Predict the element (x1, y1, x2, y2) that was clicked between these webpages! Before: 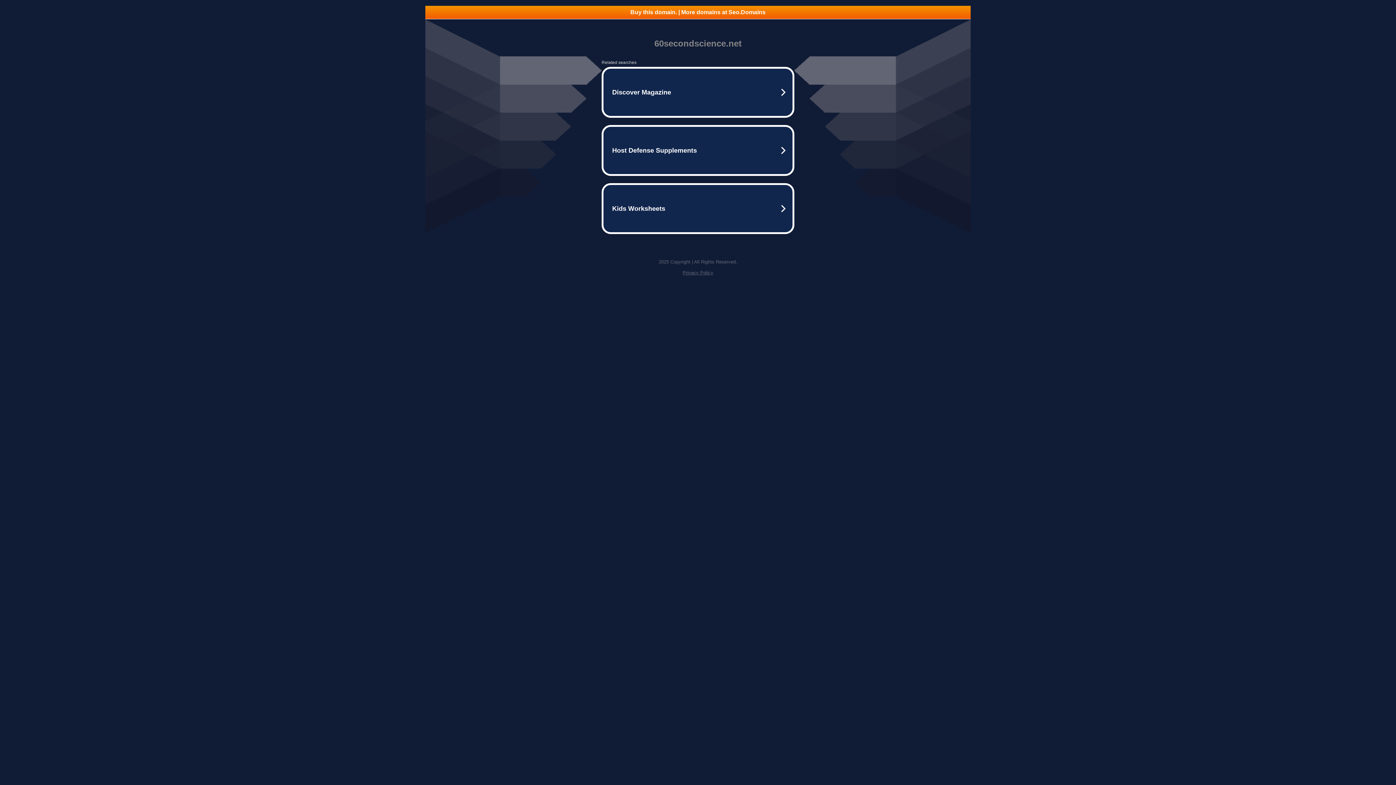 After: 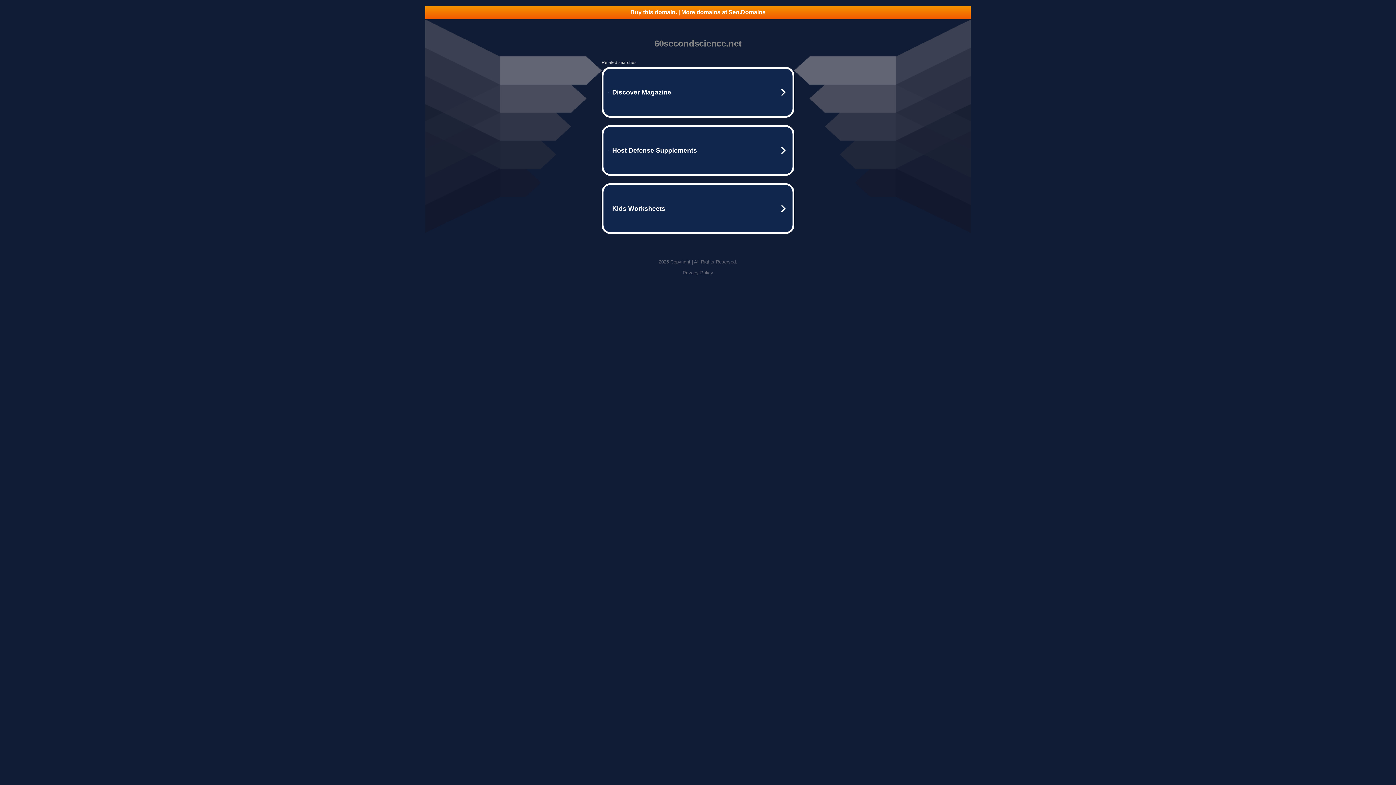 Action: bbox: (425, 5, 970, 18) label: Buy this domain. | More domains at Seo.Domains